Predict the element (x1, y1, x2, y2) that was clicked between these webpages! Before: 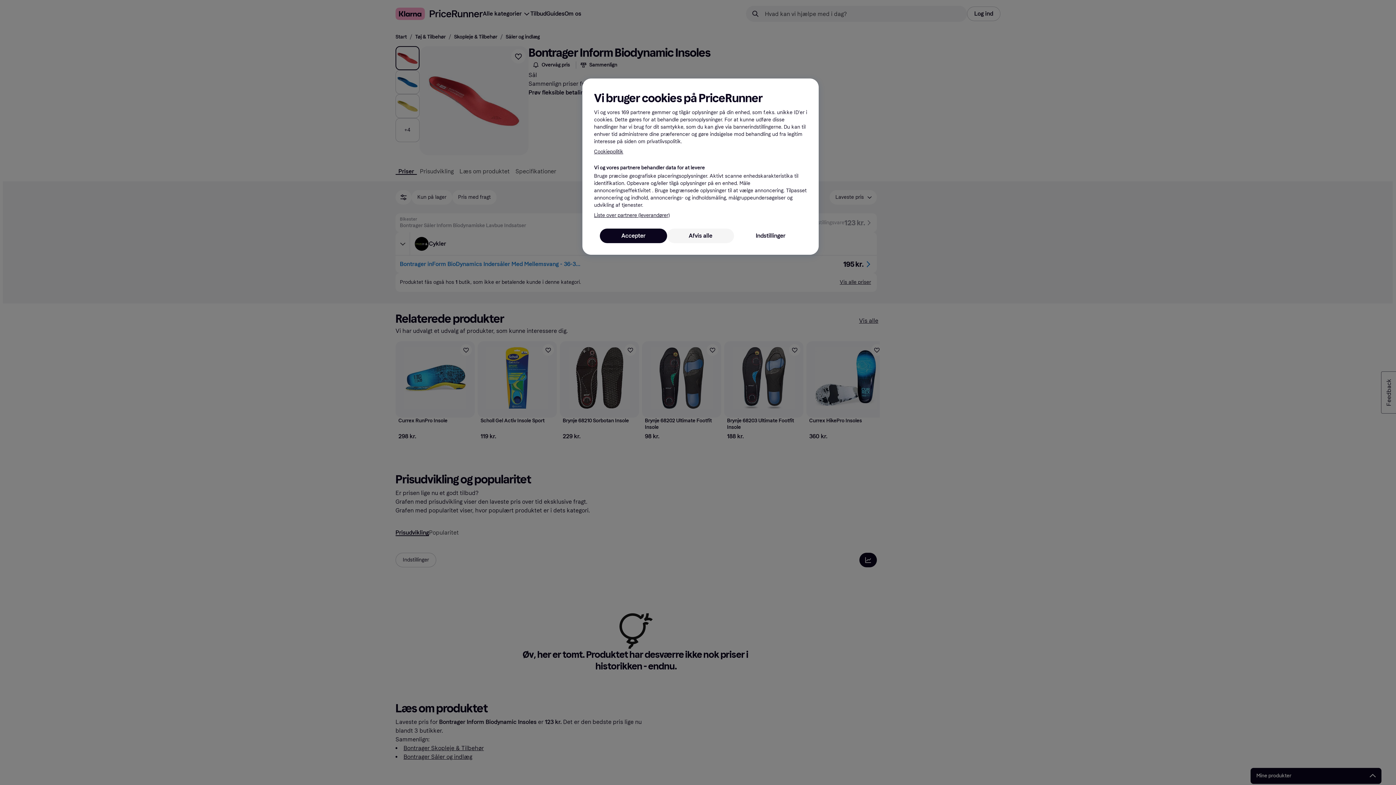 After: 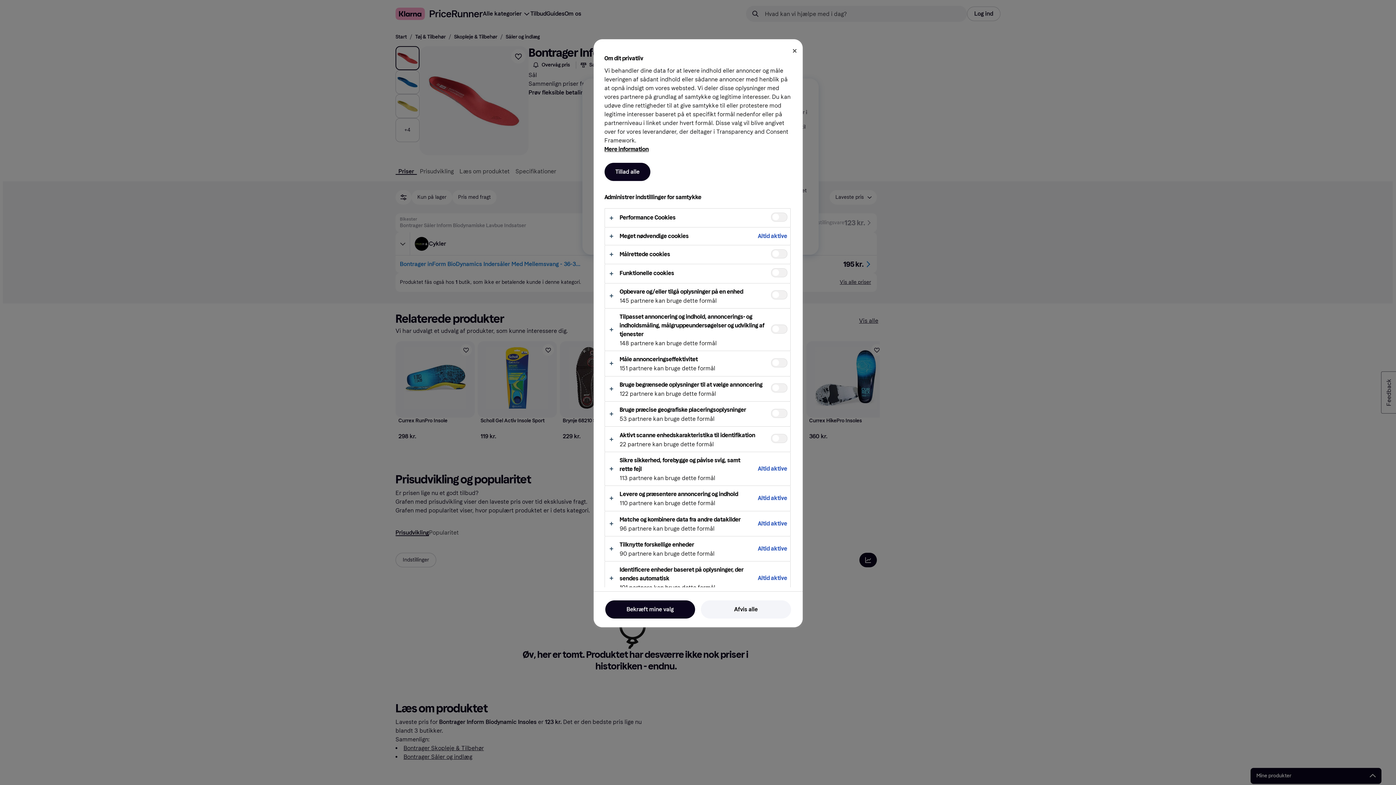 Action: label: Indstillinger bbox: (734, 228, 807, 243)